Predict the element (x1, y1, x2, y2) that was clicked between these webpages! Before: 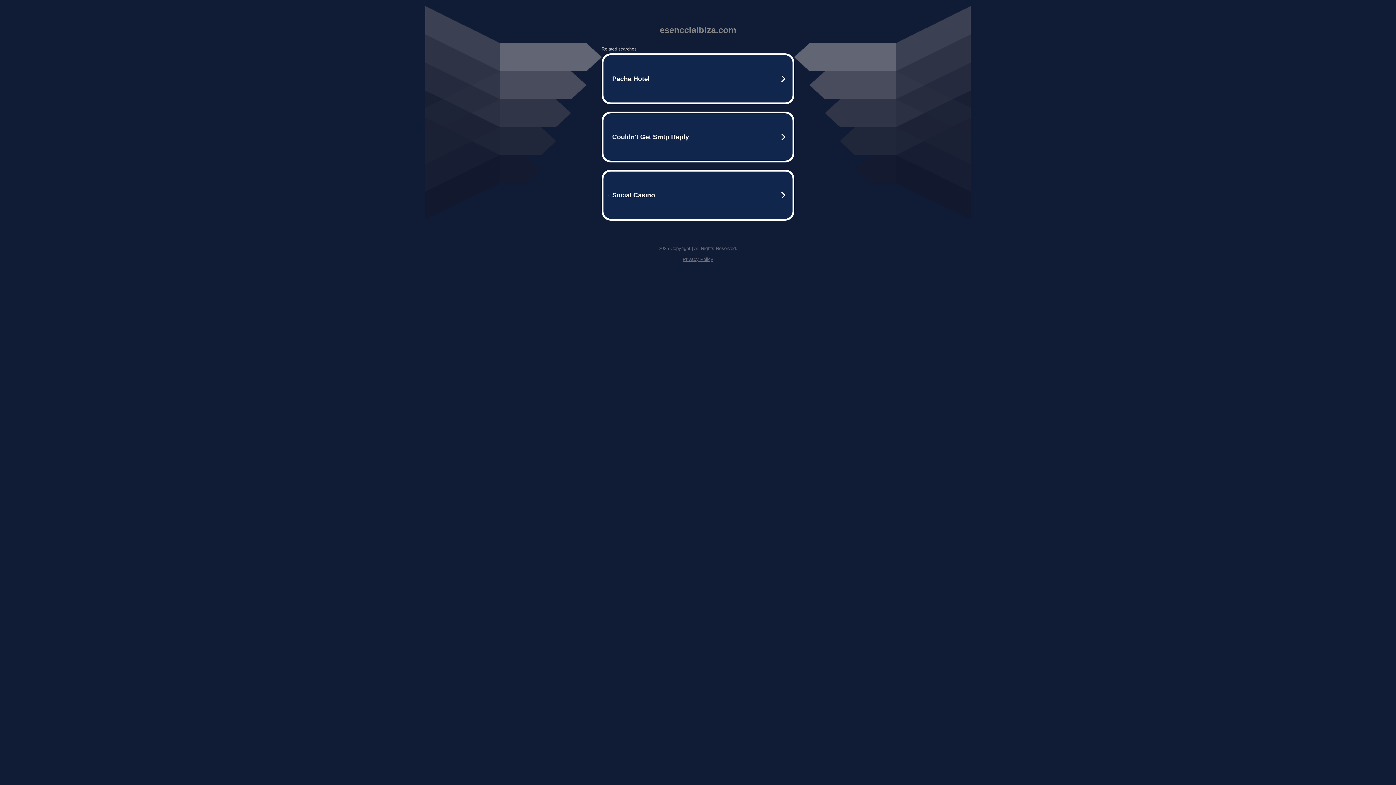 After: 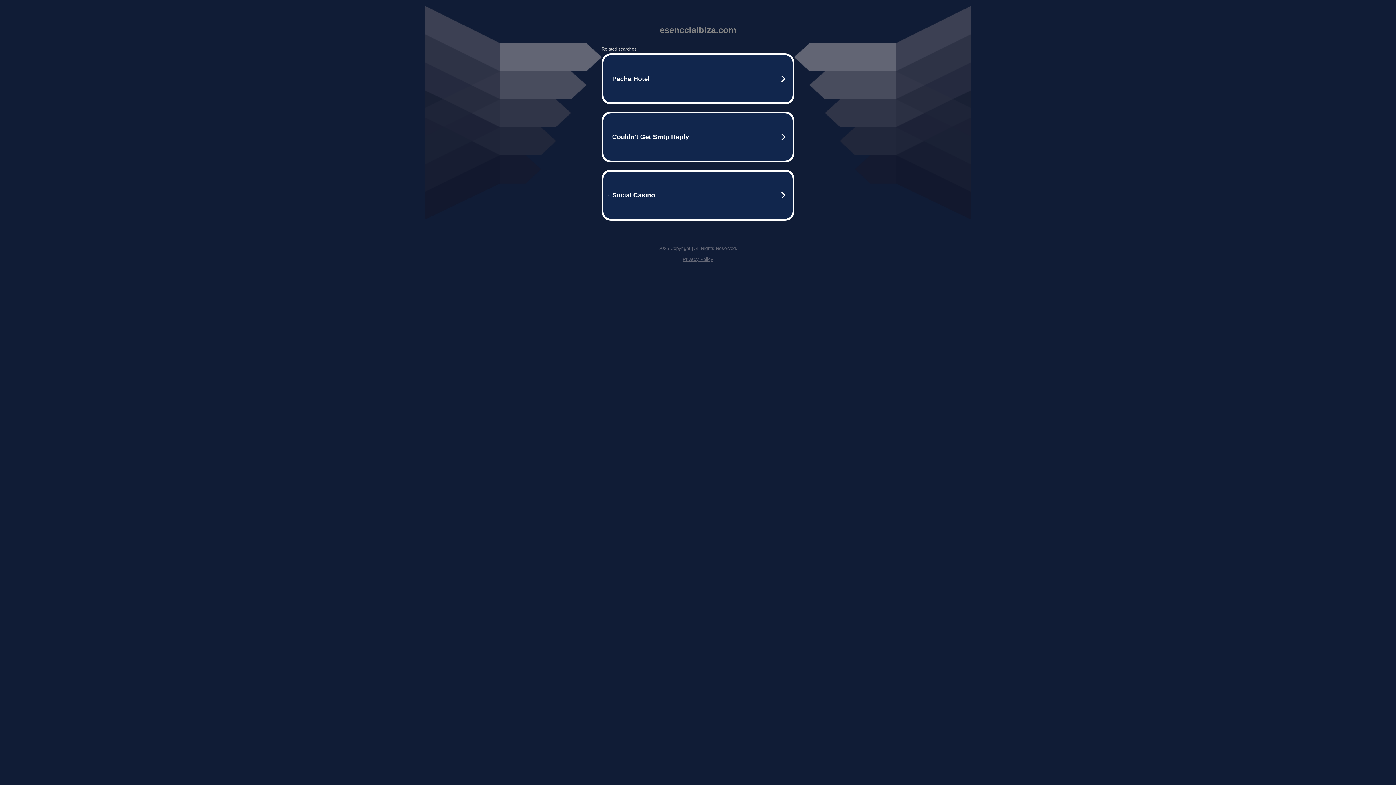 Action: label: Privacy Policy bbox: (682, 256, 713, 262)